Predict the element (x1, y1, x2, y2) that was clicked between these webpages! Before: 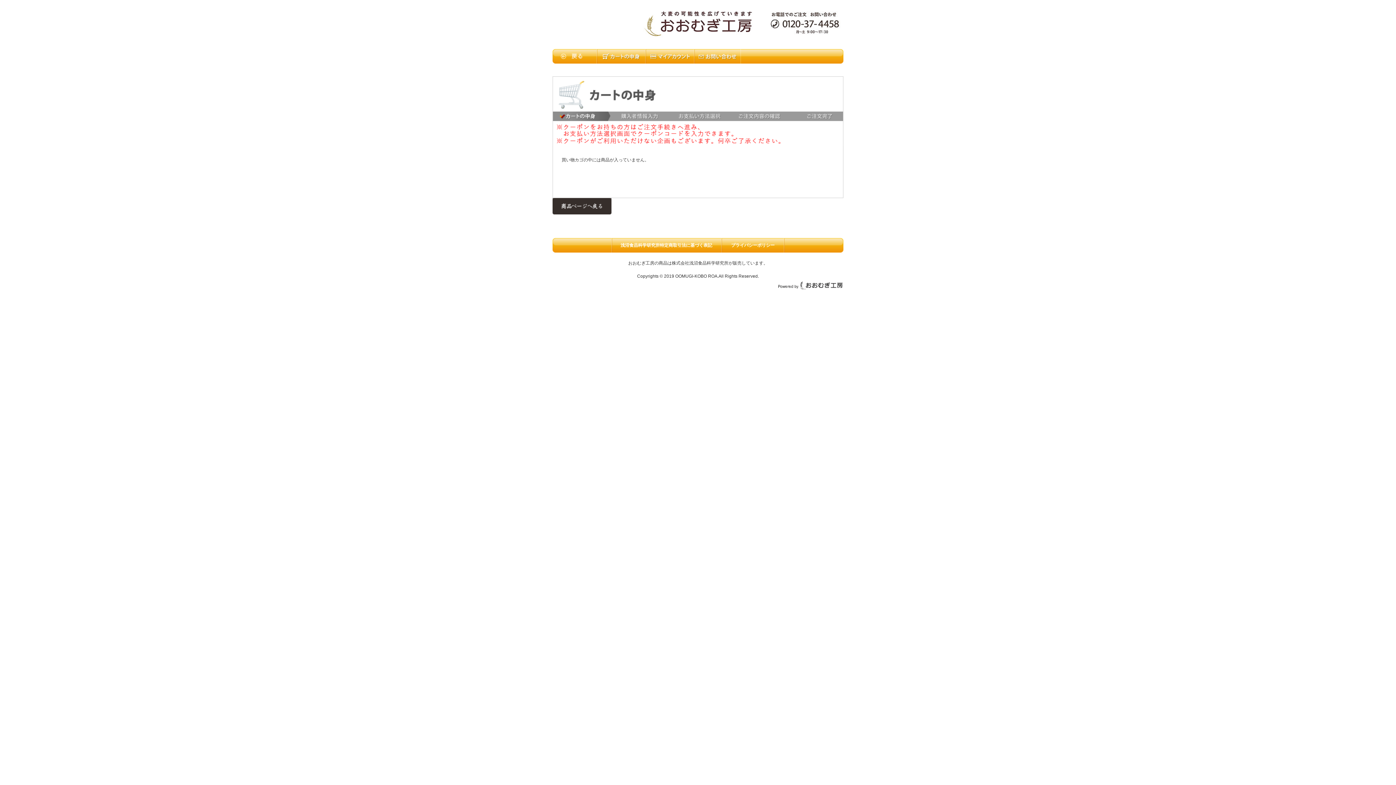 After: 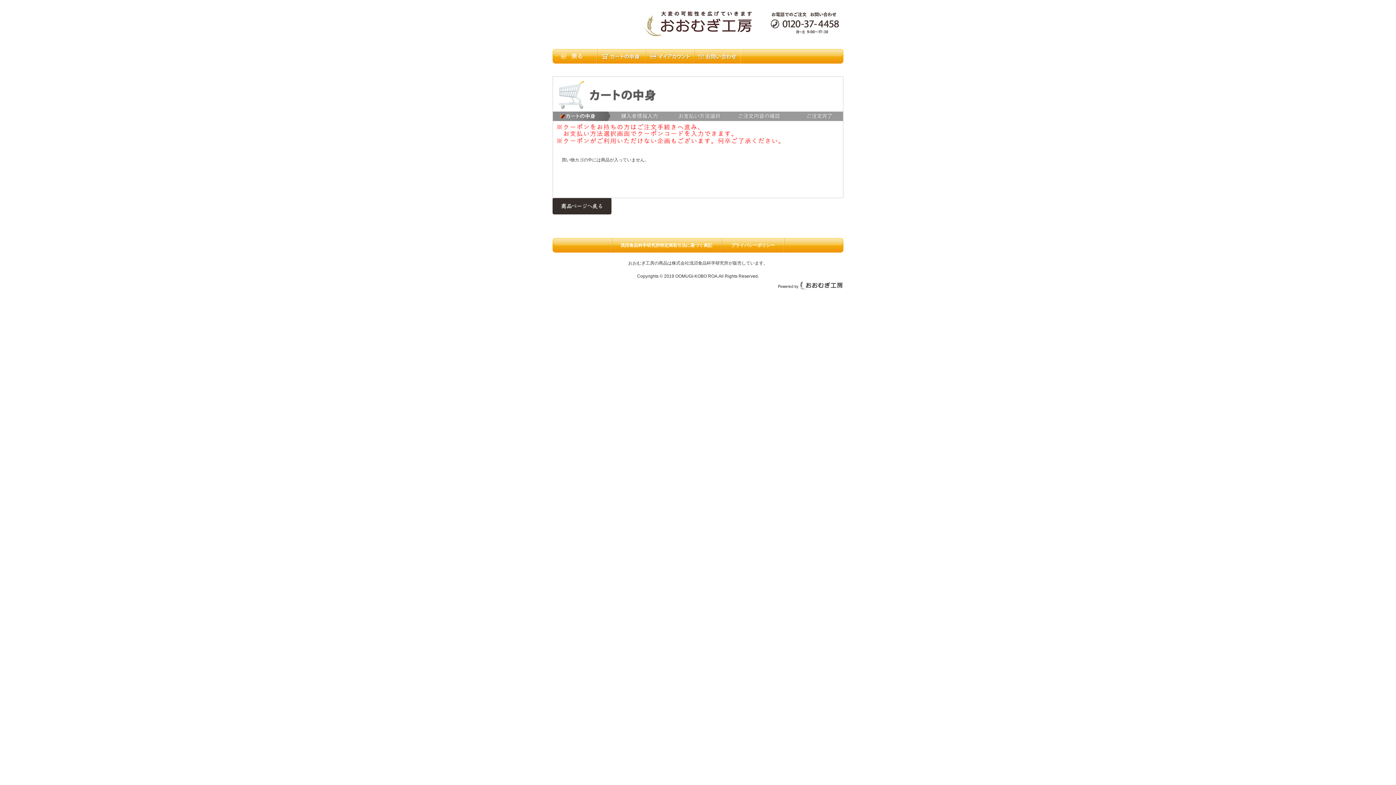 Action: bbox: (597, 49, 645, 63)